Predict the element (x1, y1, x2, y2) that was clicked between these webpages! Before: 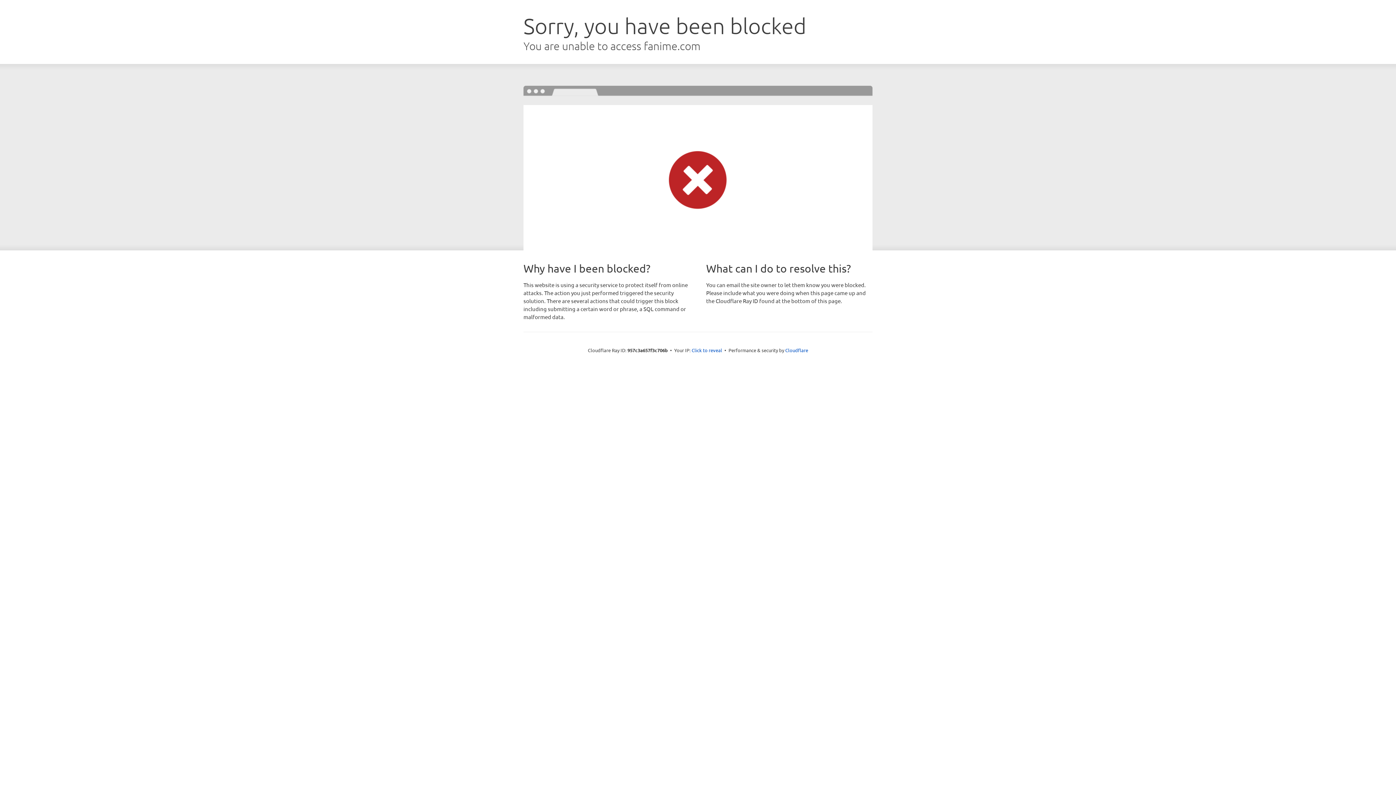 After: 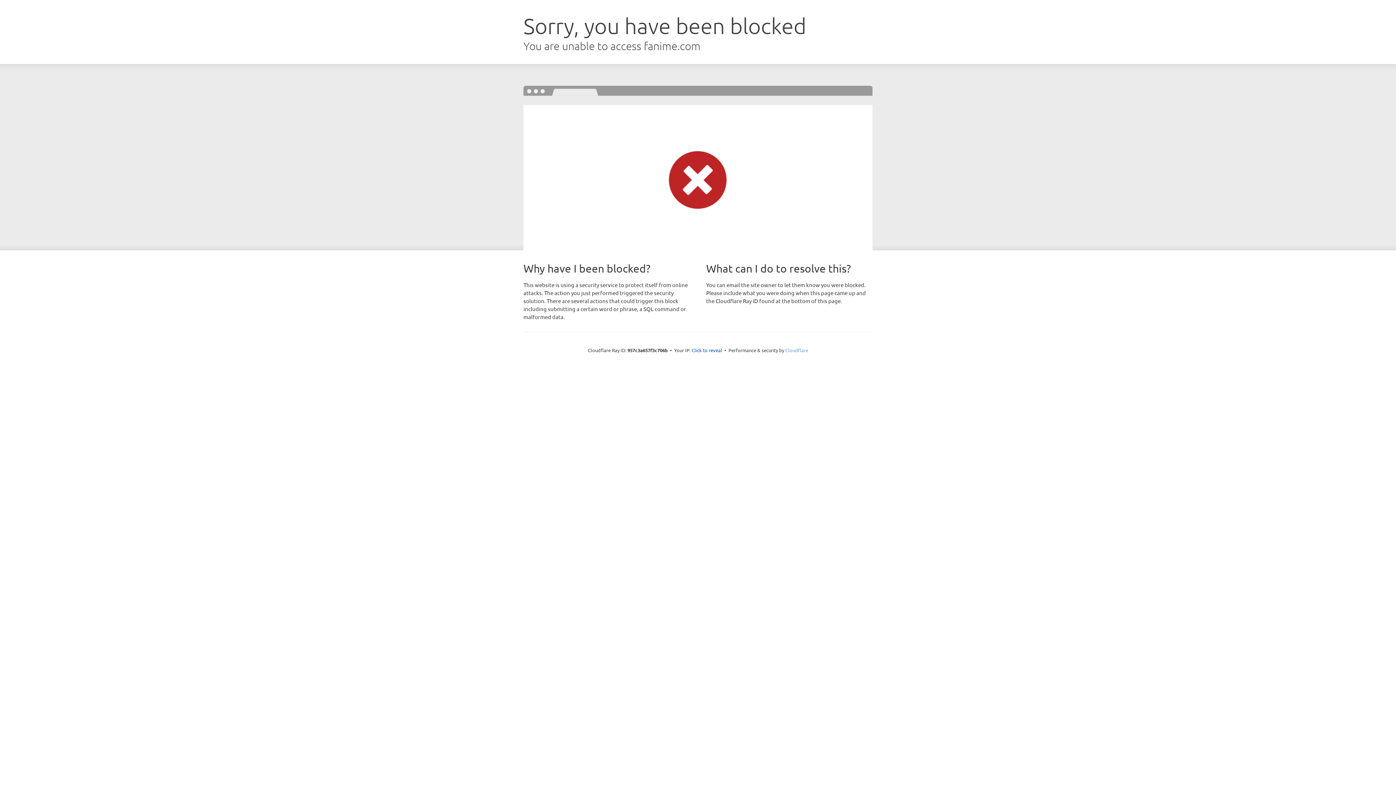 Action: bbox: (785, 347, 808, 353) label: Cloudflare